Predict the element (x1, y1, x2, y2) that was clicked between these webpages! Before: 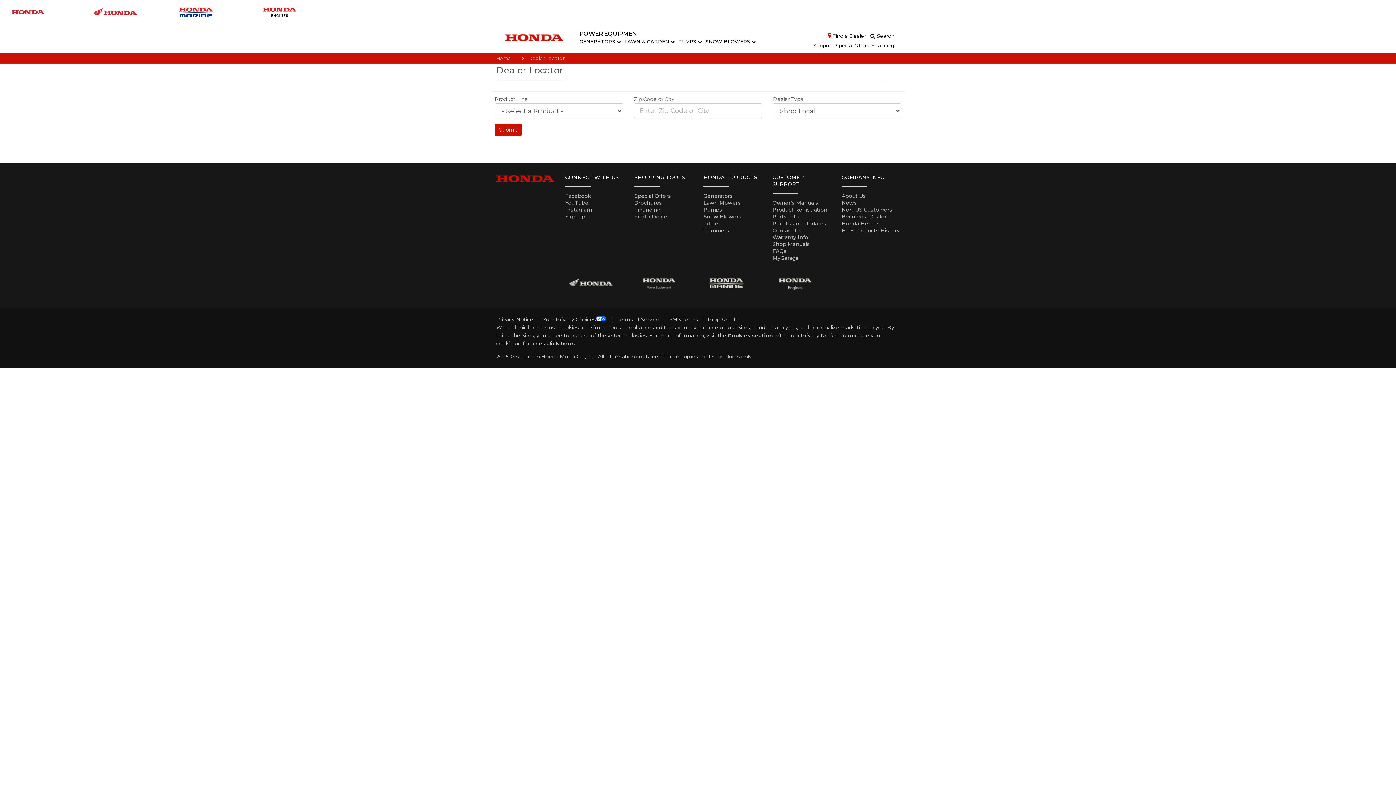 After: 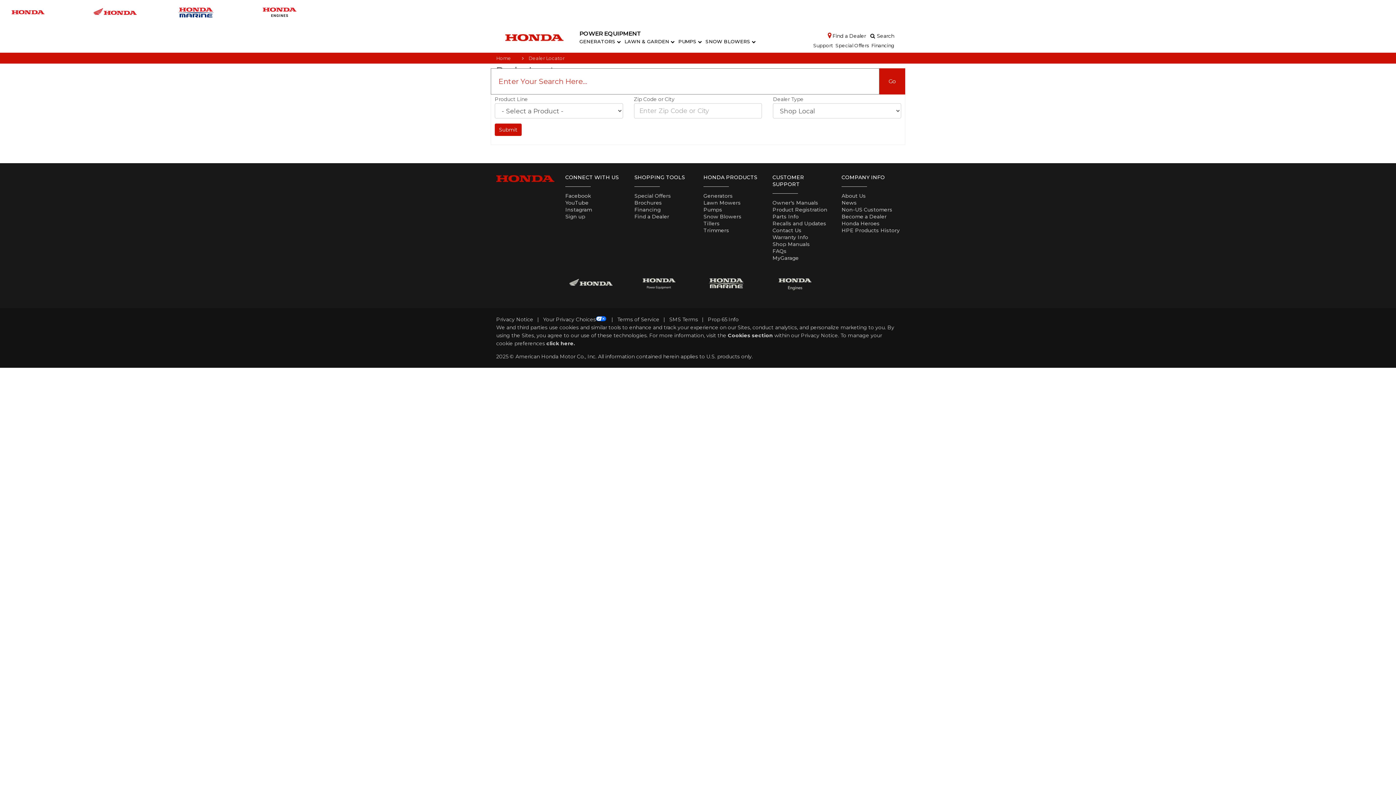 Action: label: Search bbox: (867, 30, 896, 41)